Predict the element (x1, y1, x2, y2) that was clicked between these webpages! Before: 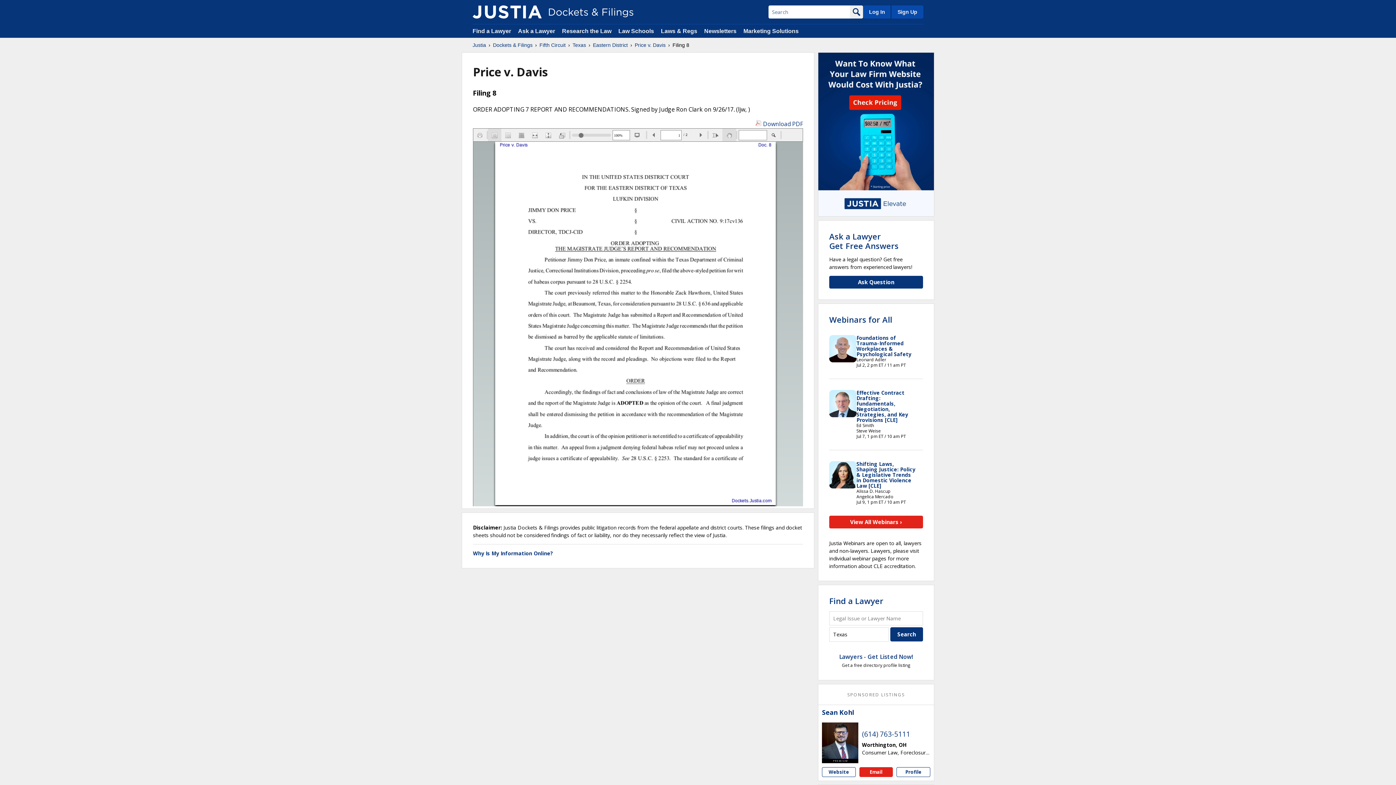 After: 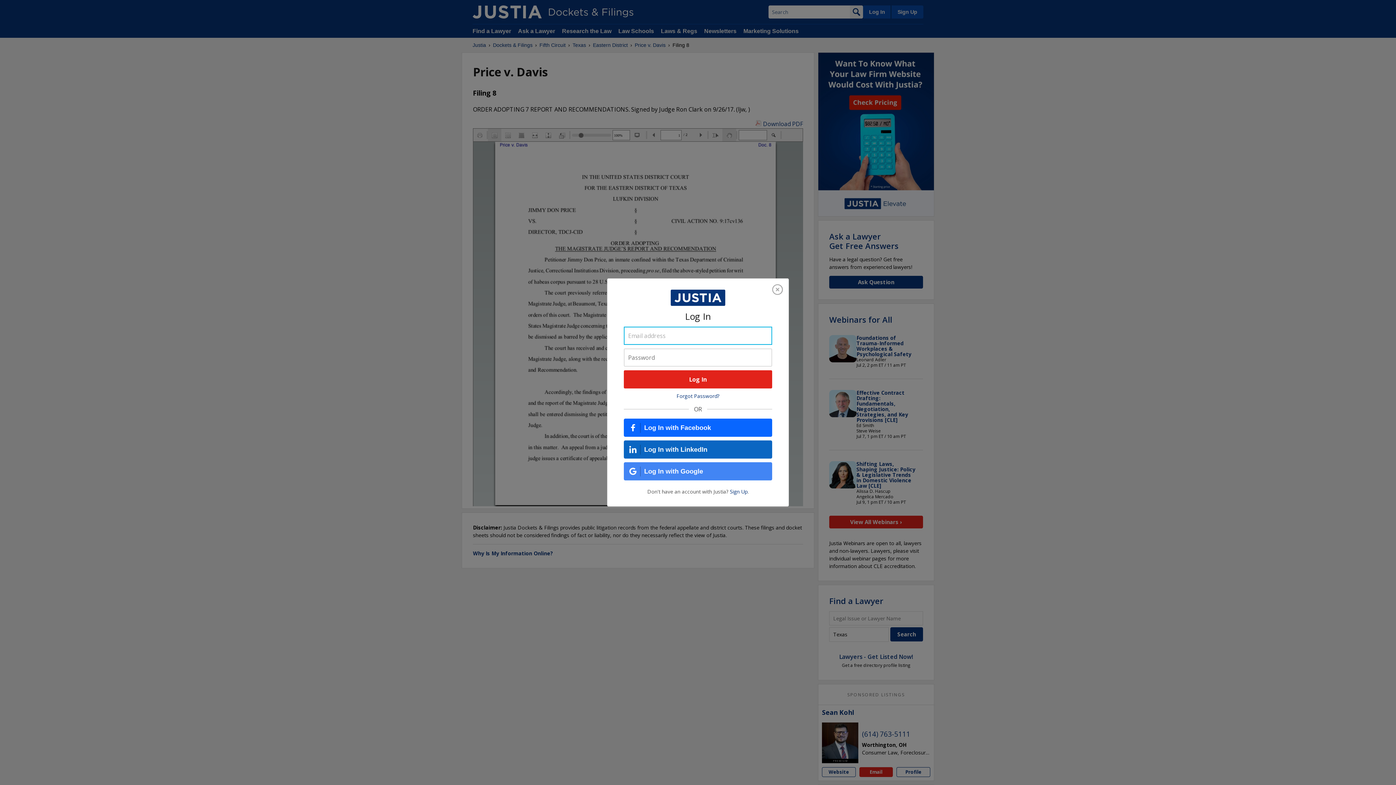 Action: bbox: (863, 5, 890, 18) label: Log In